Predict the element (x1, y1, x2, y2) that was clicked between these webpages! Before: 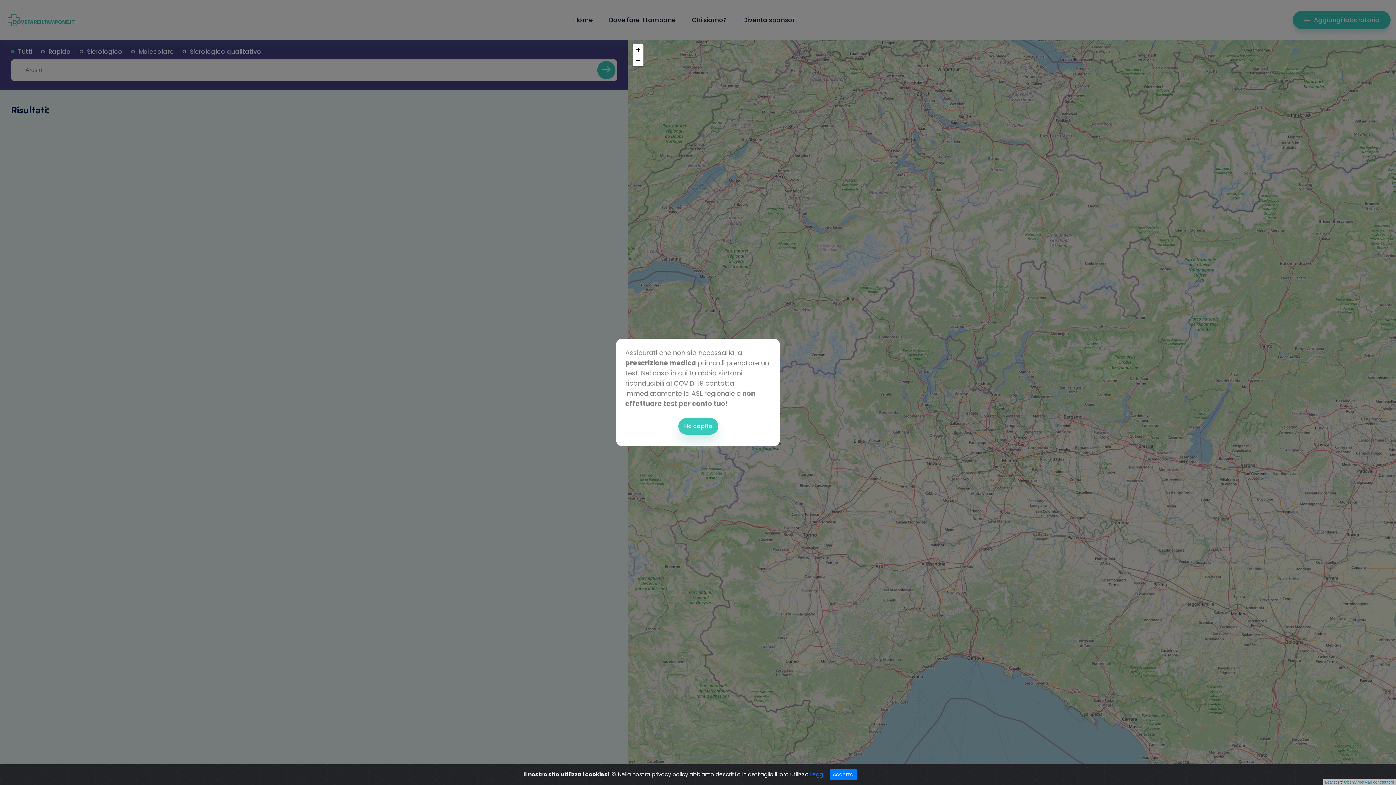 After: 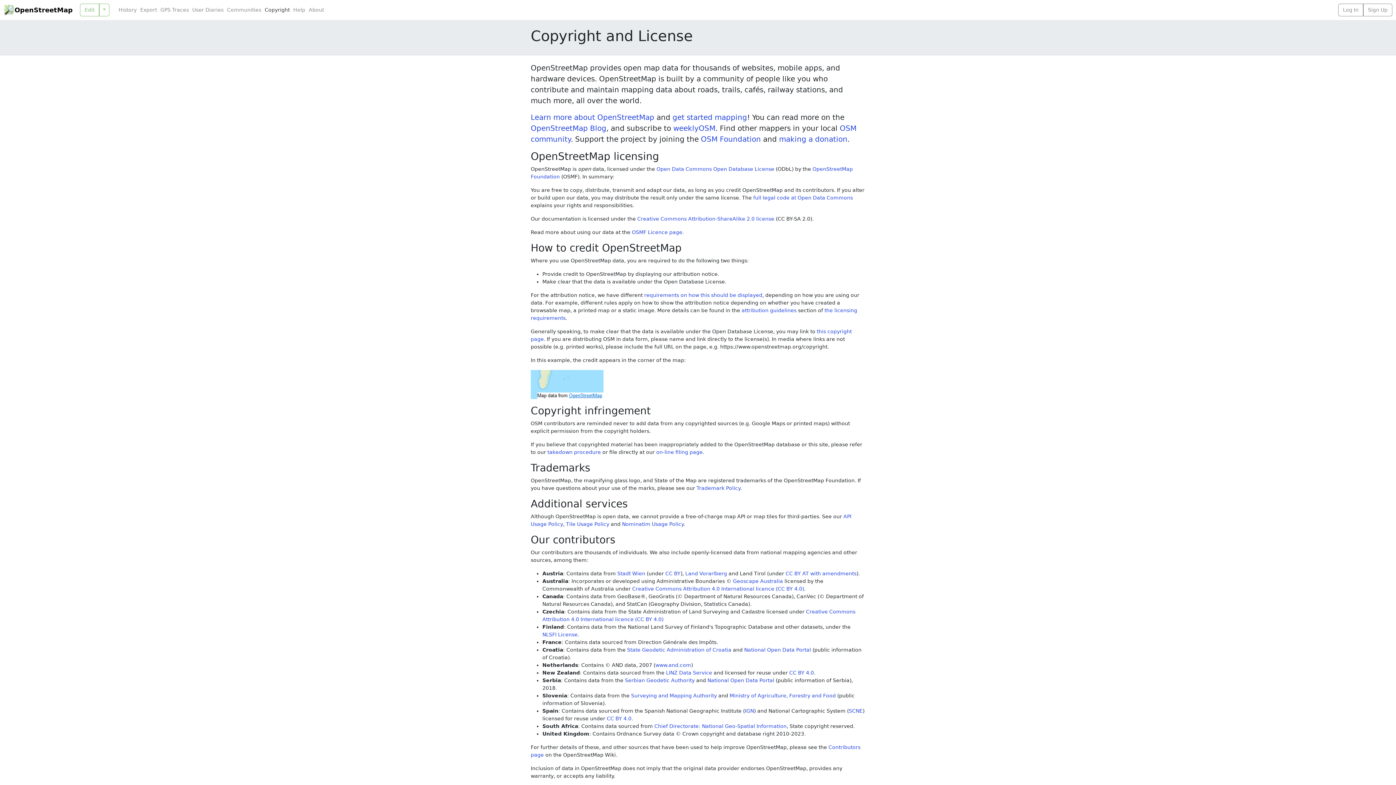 Action: label: OpenStreetMap contributors bbox: (1344, 780, 1394, 784)